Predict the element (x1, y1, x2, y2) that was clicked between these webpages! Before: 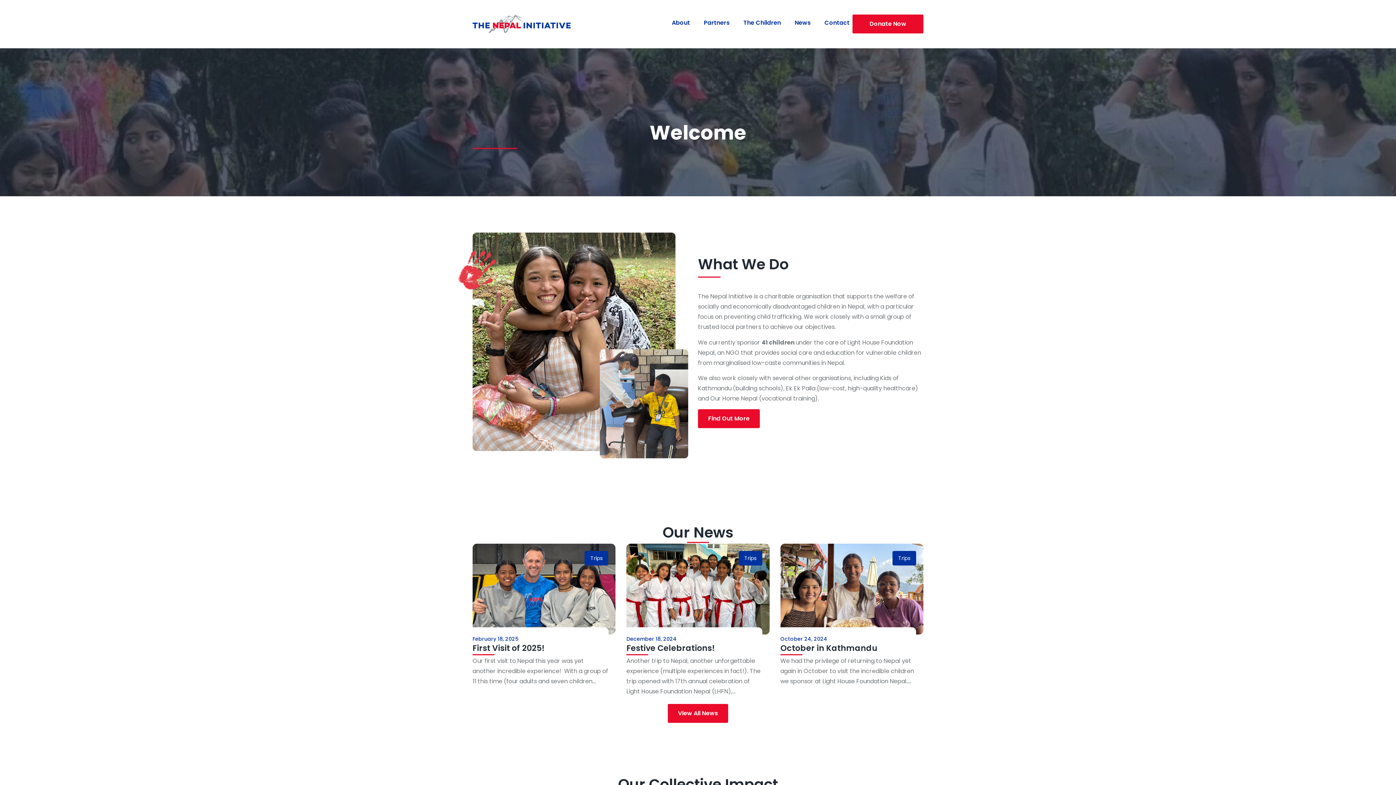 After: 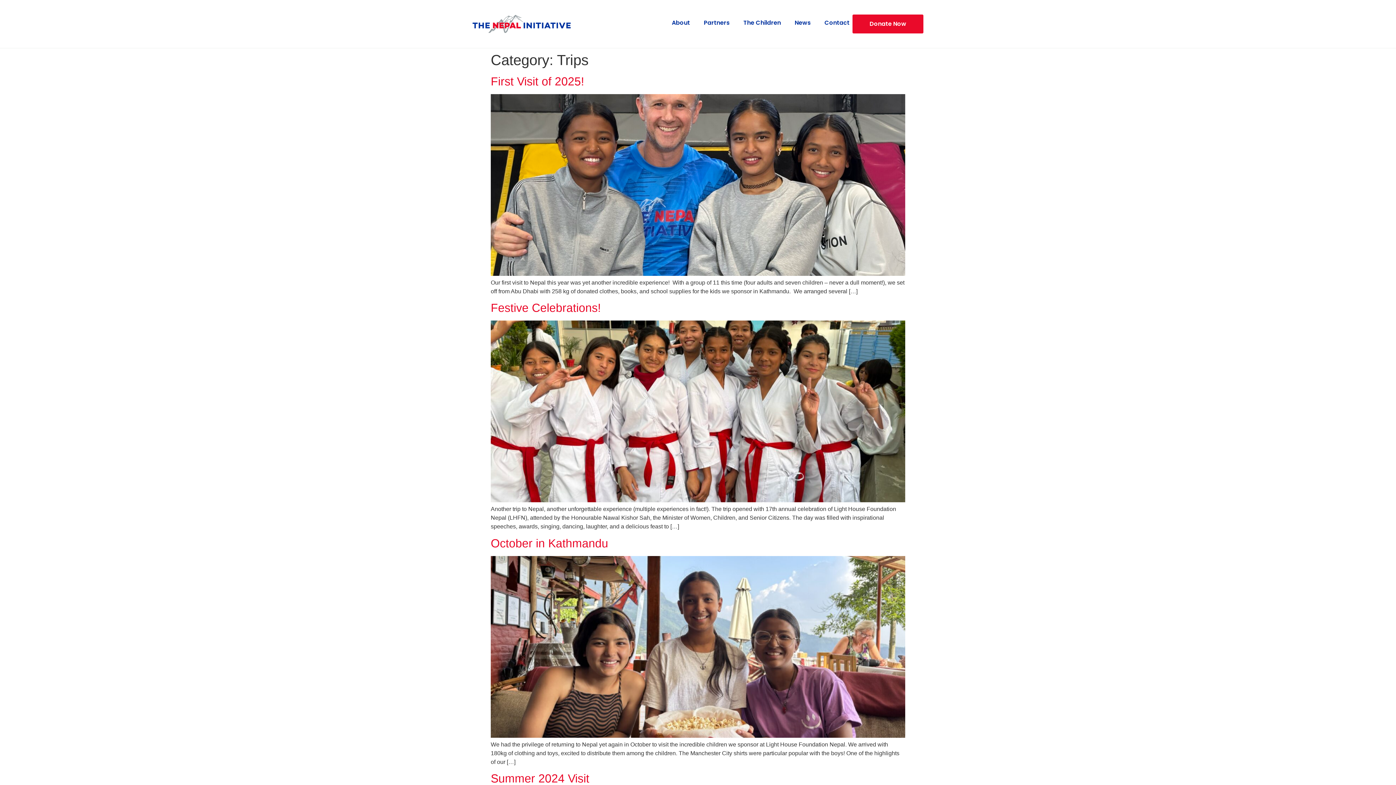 Action: bbox: (590, 554, 602, 562) label: Trips